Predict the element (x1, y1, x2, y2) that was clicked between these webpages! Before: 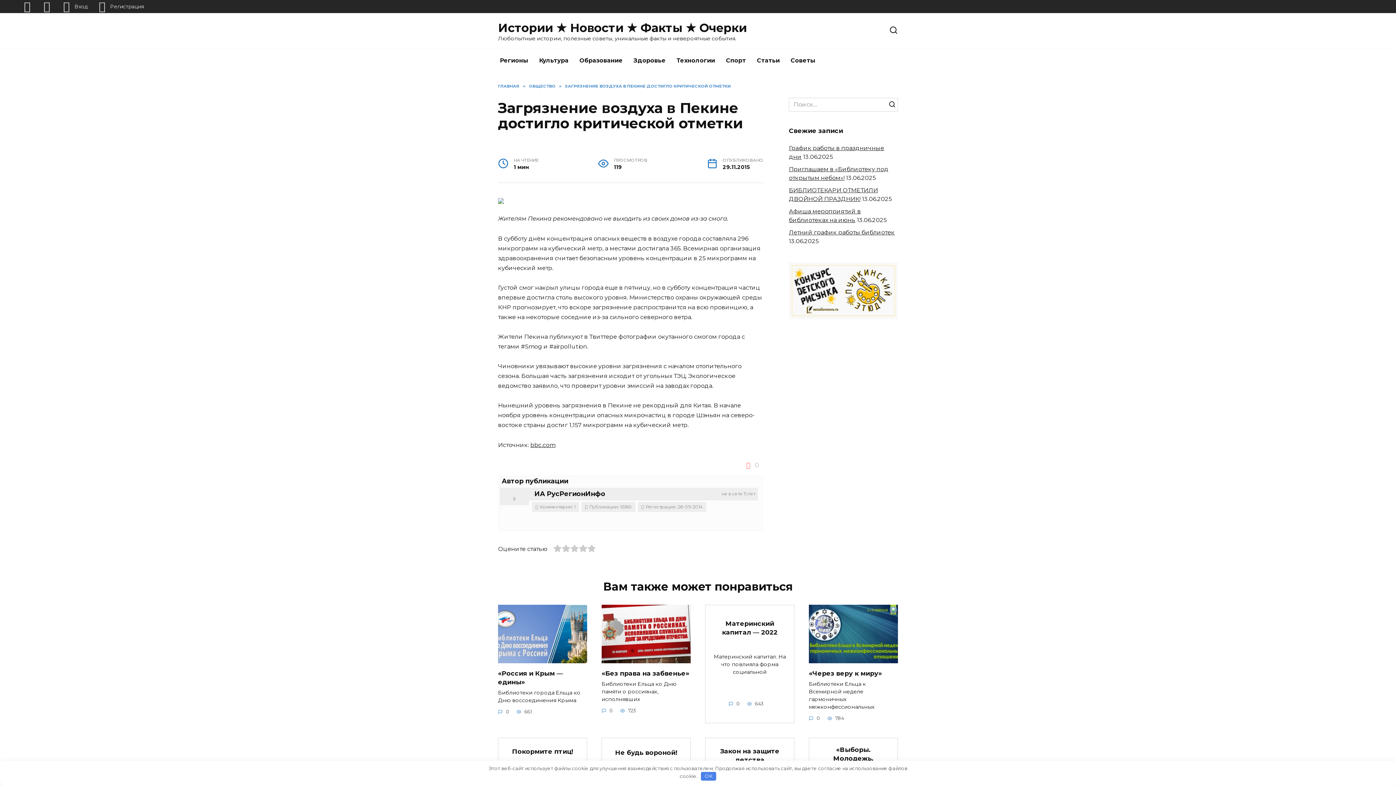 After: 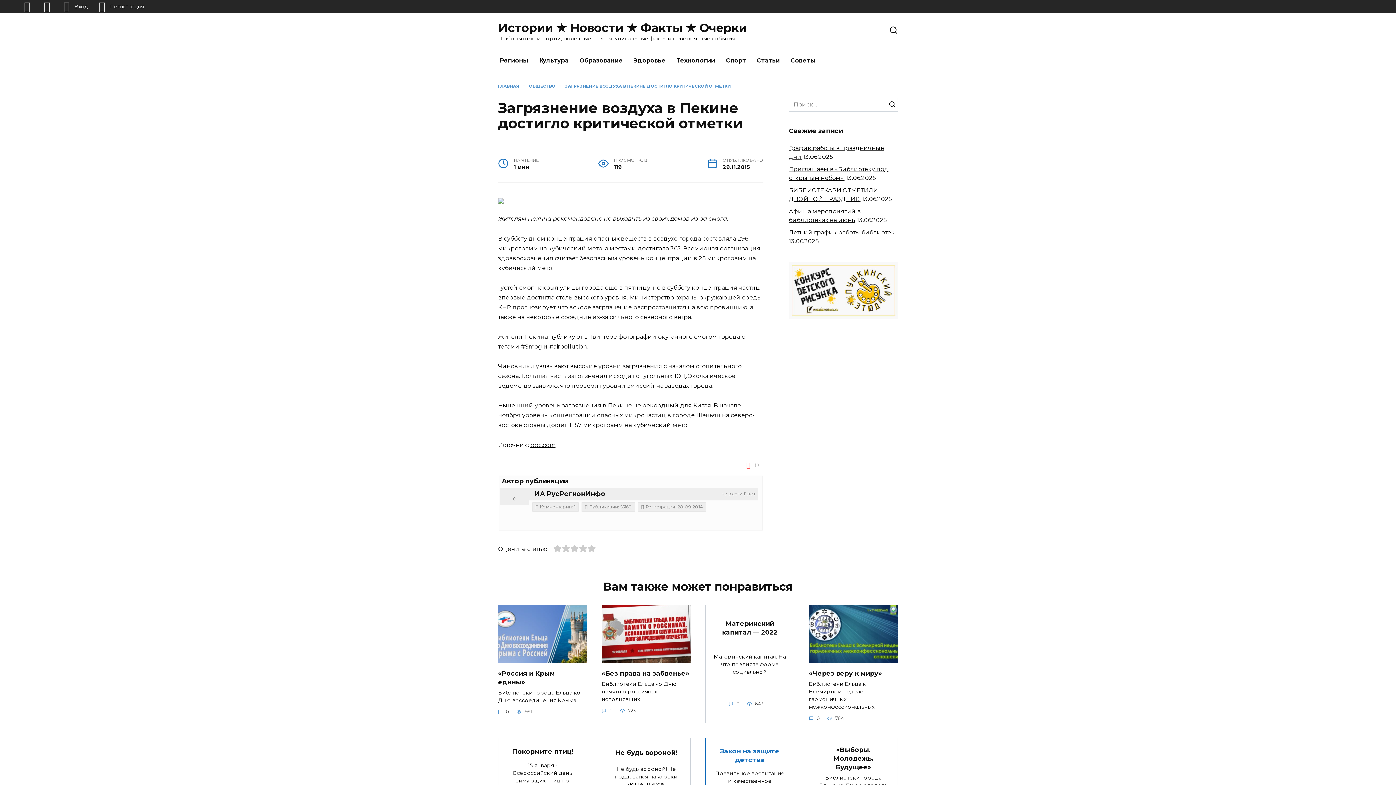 Action: label: OK bbox: (701, 772, 716, 781)